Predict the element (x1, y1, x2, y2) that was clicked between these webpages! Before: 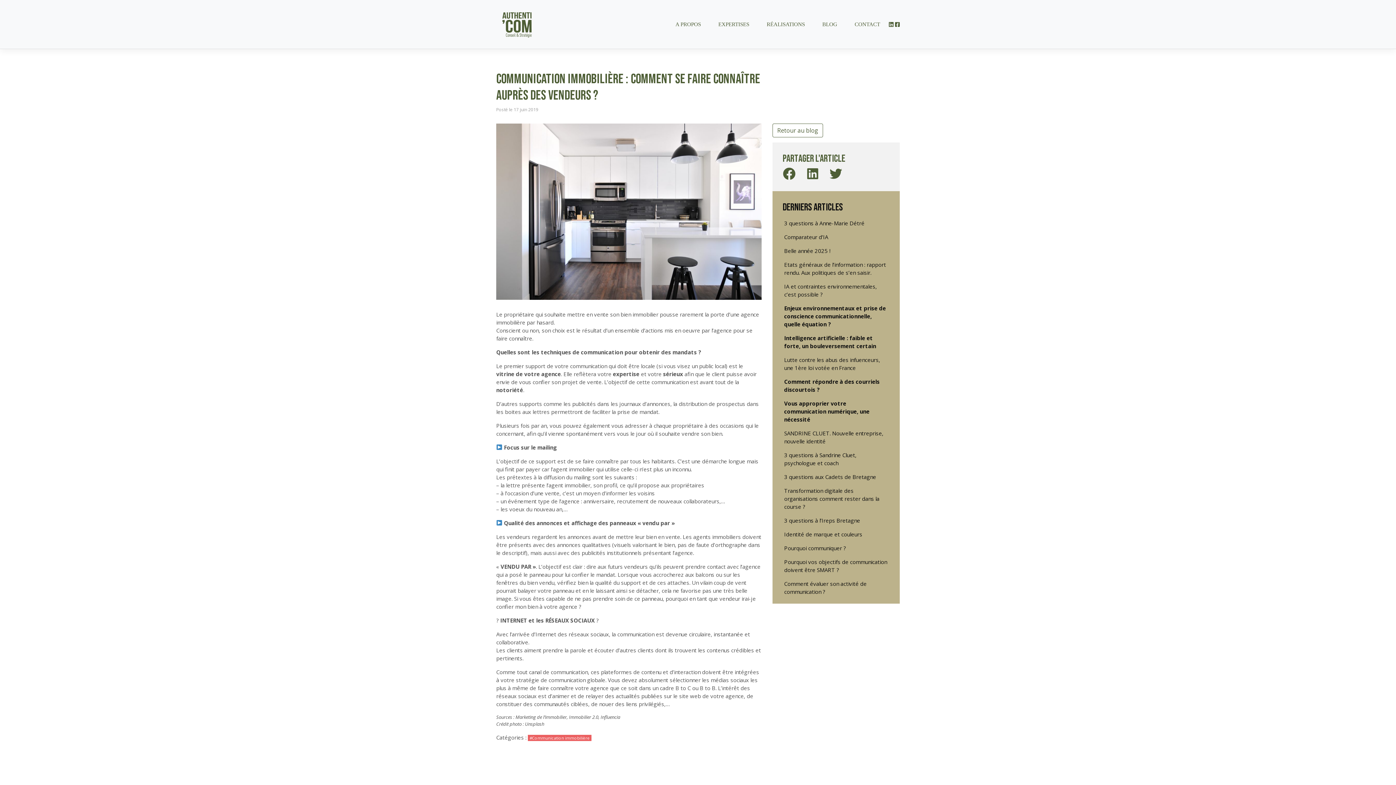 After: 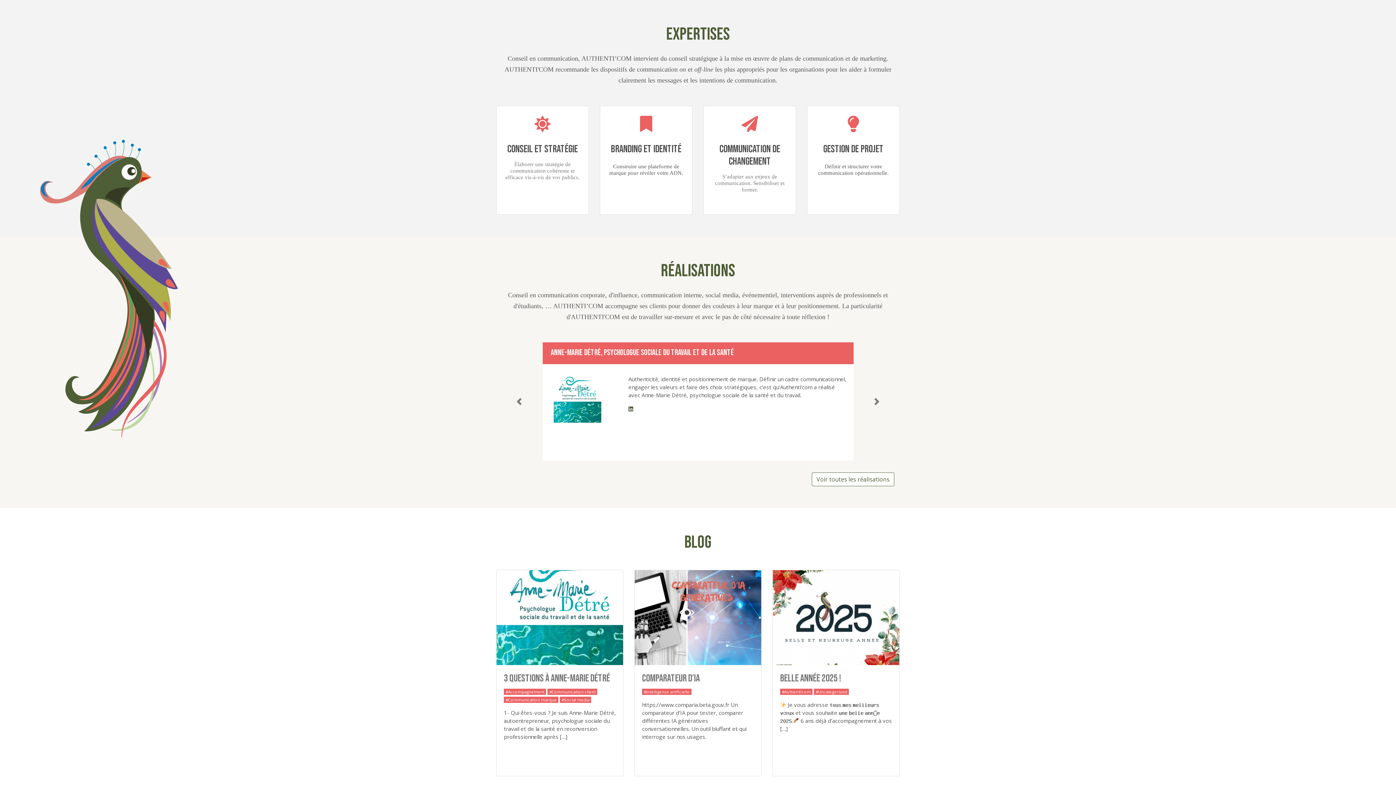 Action: label: EXPERTISES bbox: (709, 17, 758, 31)